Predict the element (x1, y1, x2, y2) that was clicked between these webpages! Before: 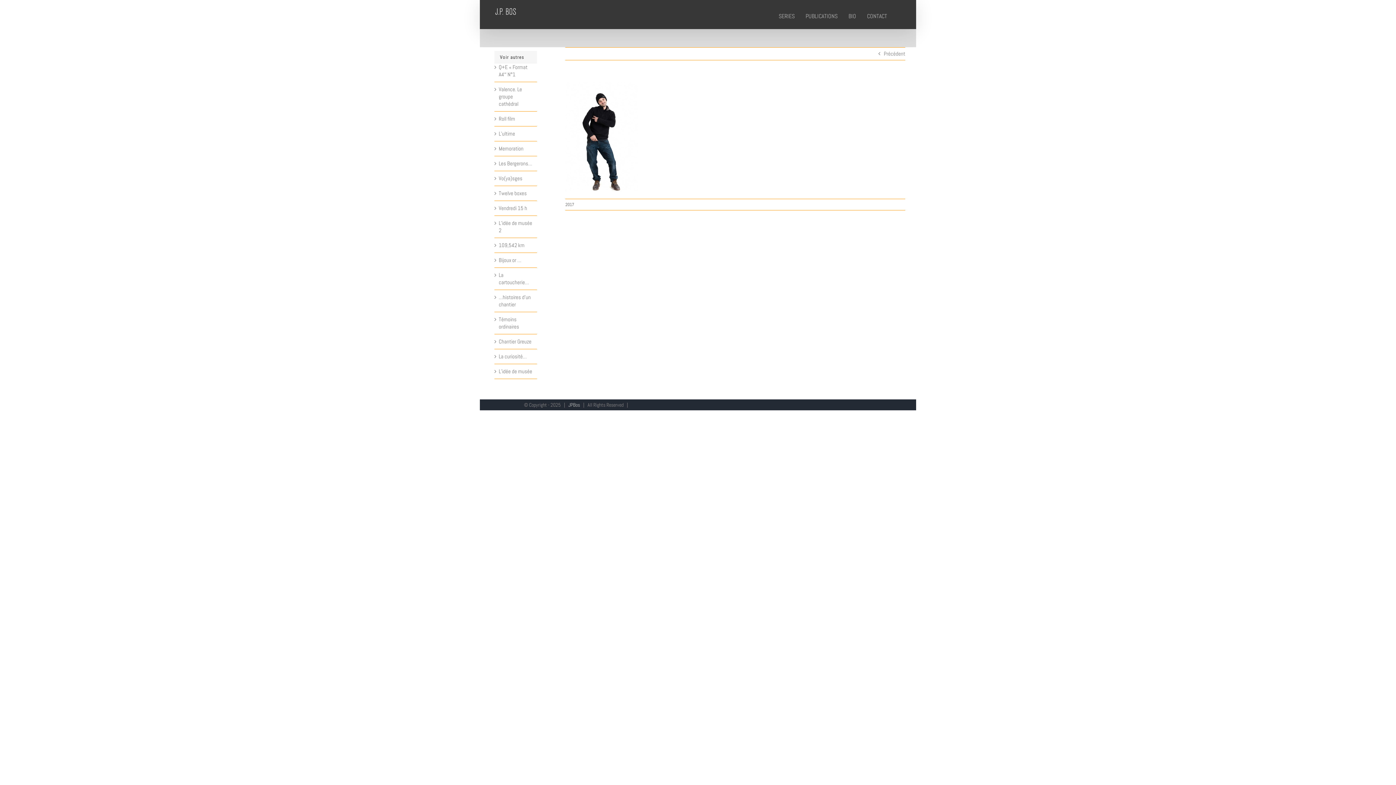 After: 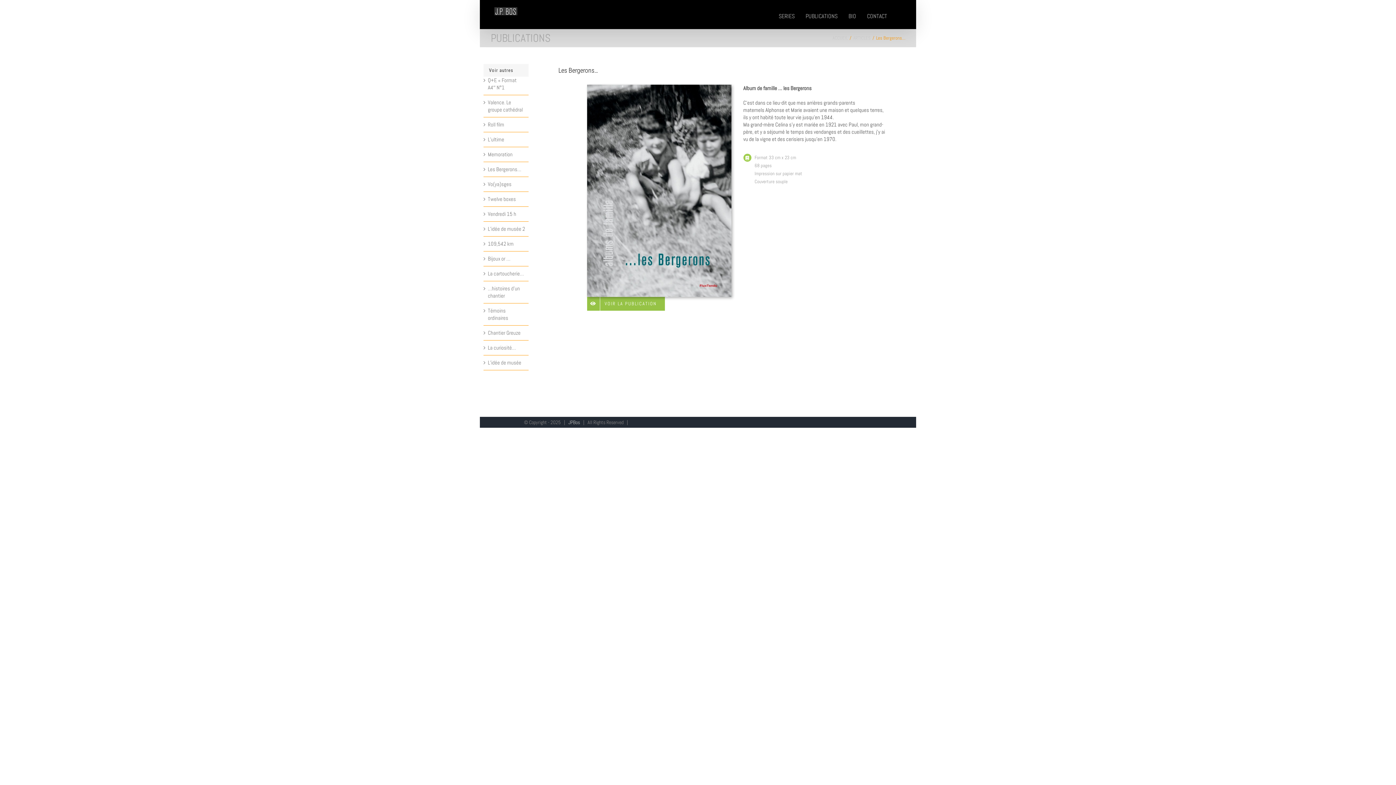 Action: bbox: (498, 160, 532, 166) label: Les Bergerons…